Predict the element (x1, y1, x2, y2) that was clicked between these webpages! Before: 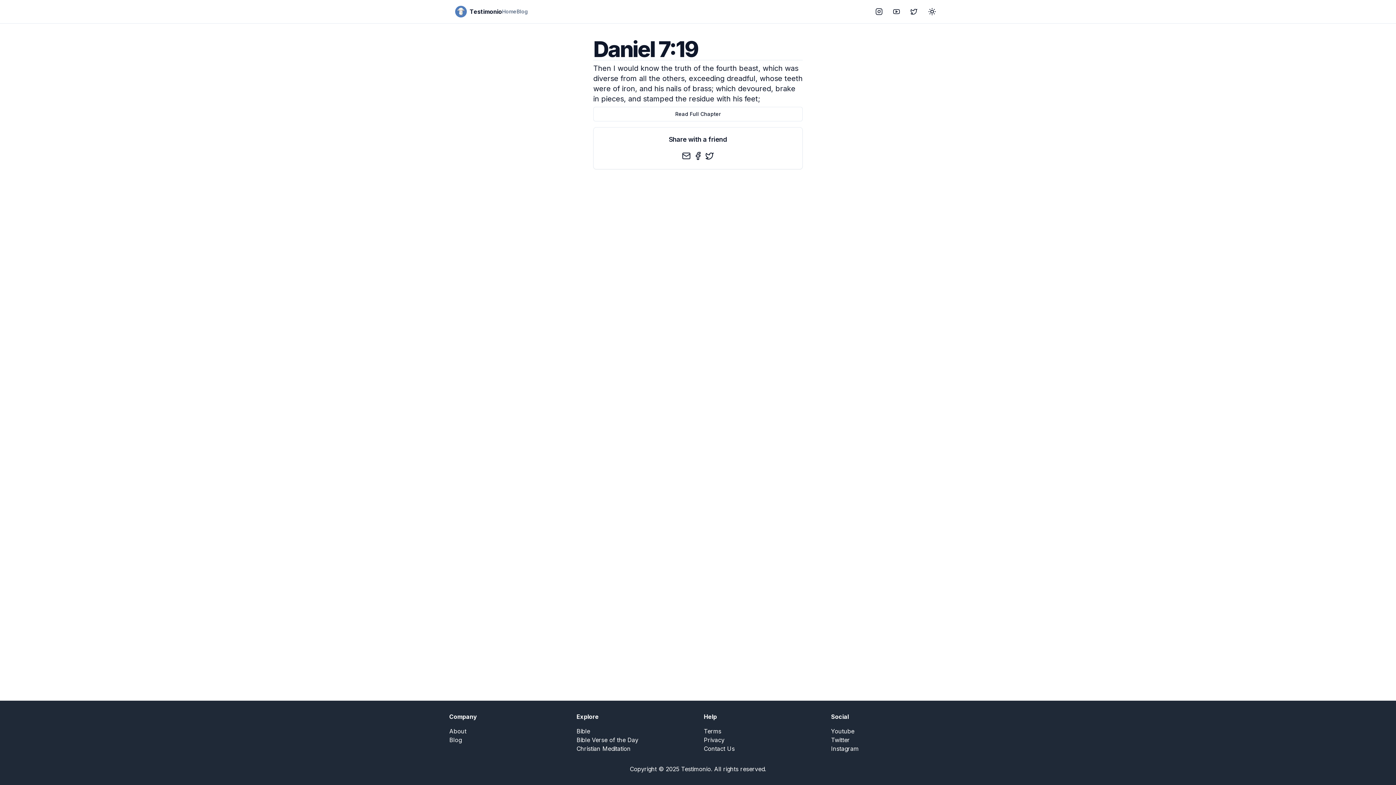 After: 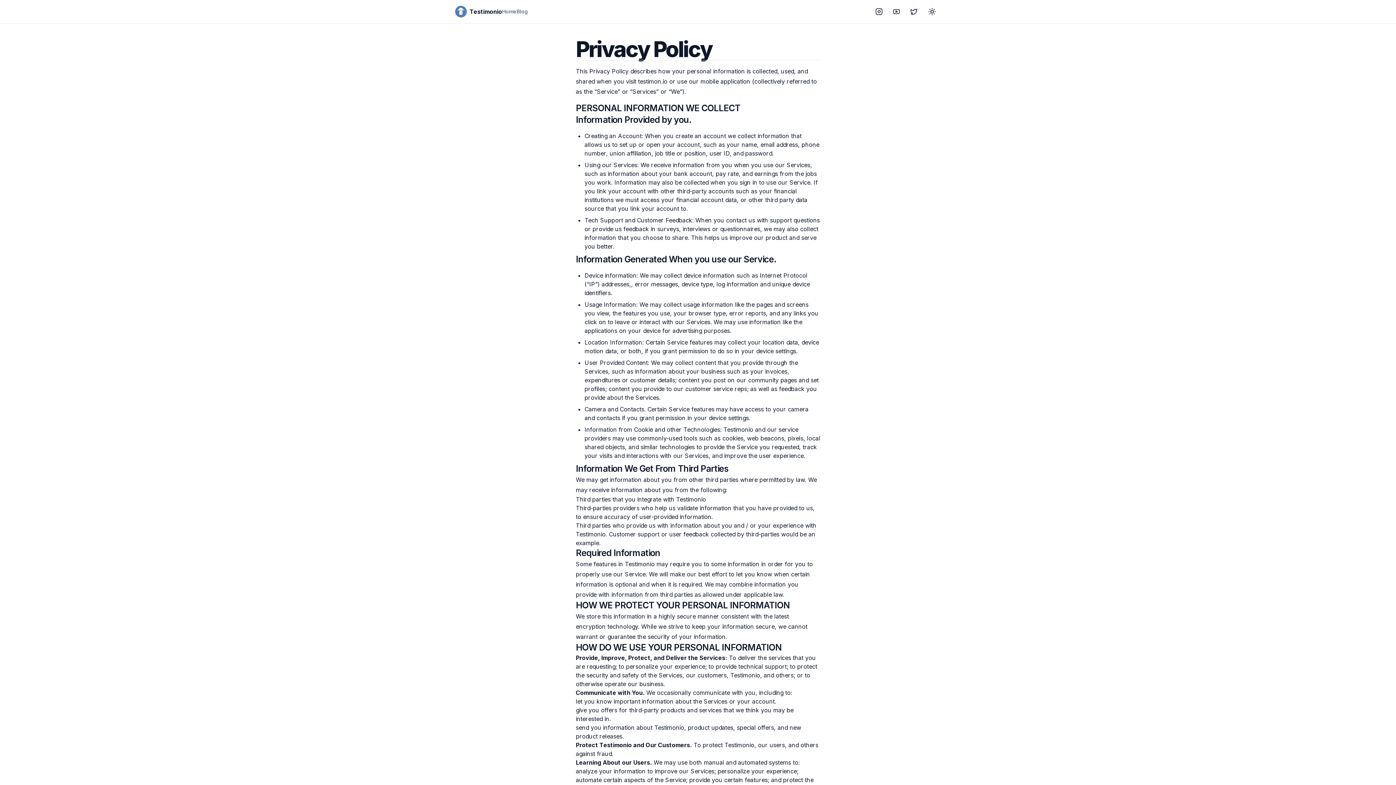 Action: bbox: (704, 736, 724, 744) label: Privacy